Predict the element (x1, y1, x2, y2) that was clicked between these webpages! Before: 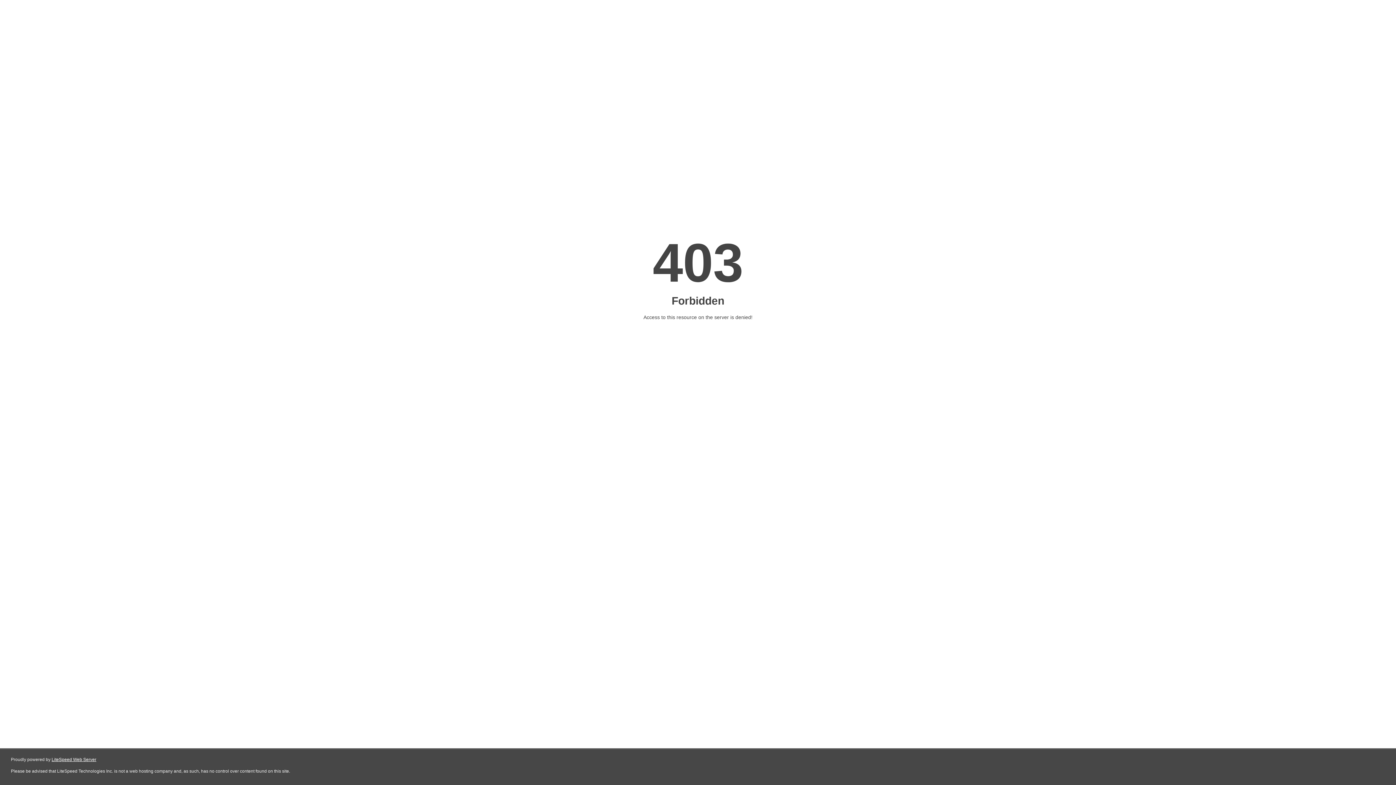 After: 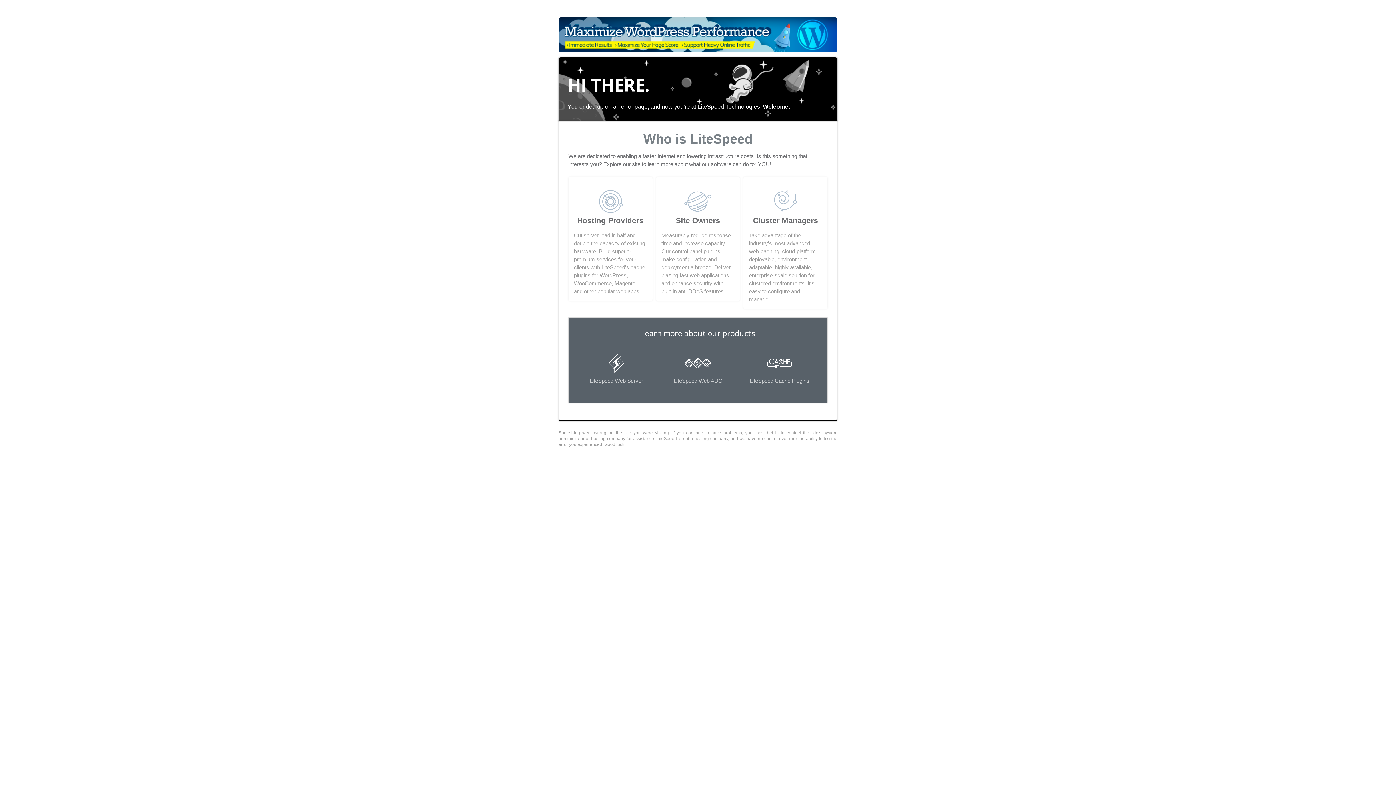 Action: bbox: (51, 757, 96, 762) label: LiteSpeed Web Server